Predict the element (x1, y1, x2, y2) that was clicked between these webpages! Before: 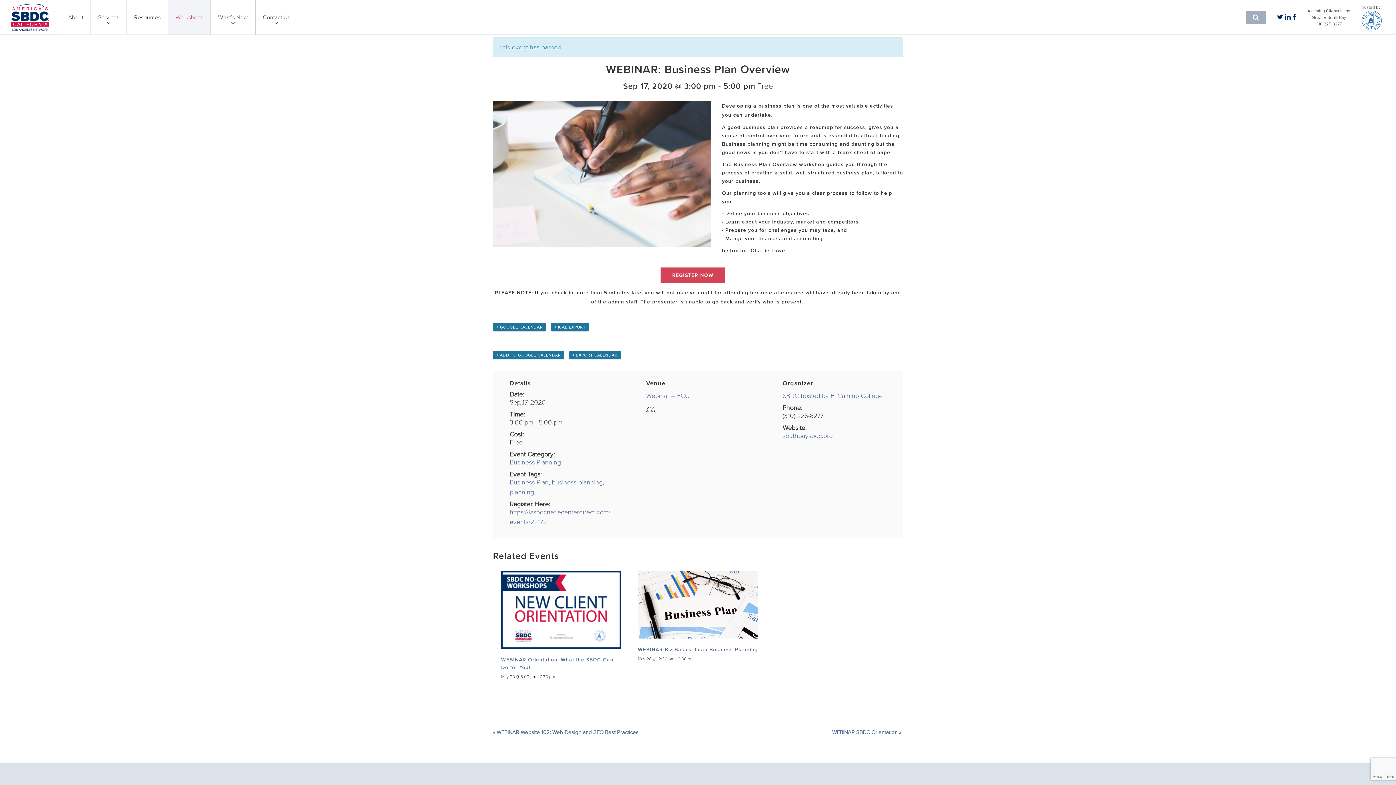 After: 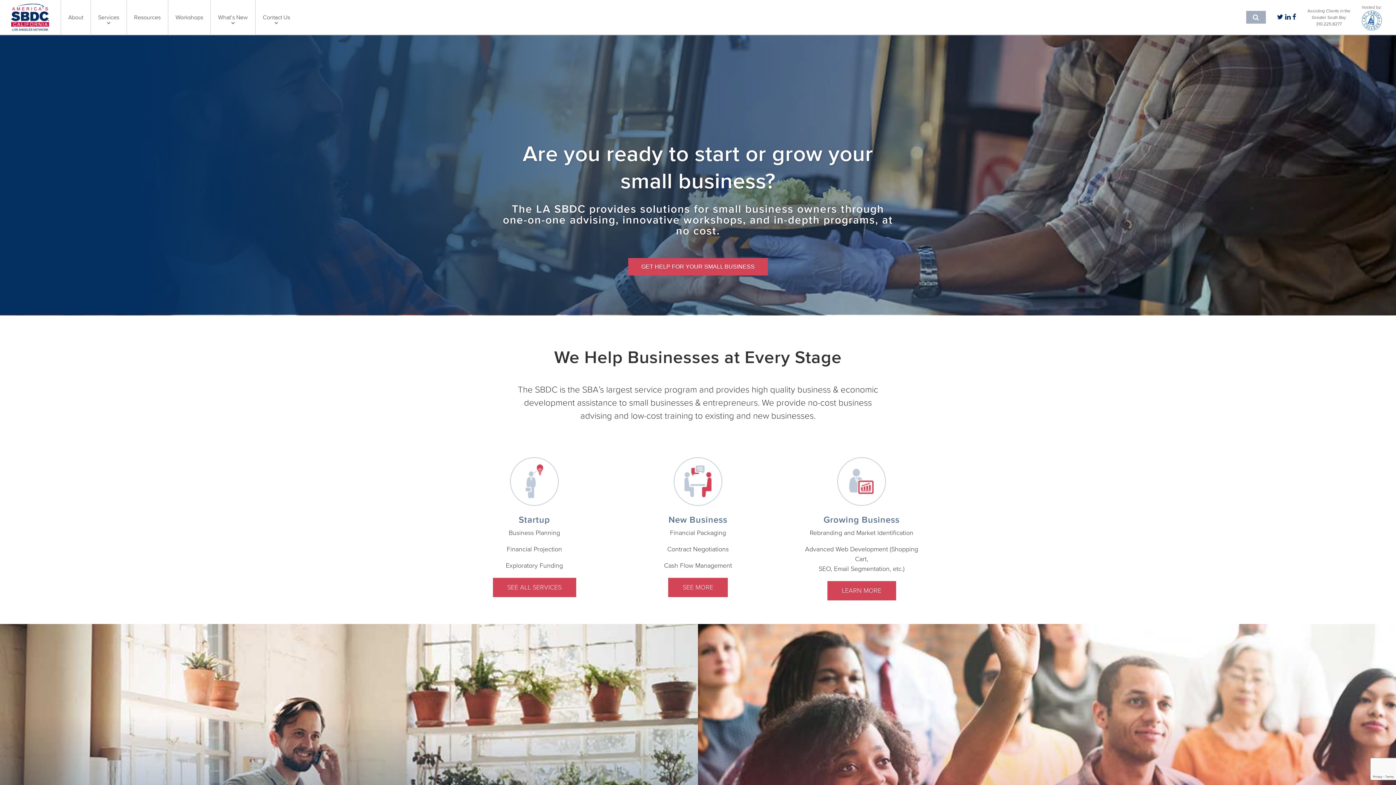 Action: bbox: (782, 432, 832, 439) label: southbaysbdc.org